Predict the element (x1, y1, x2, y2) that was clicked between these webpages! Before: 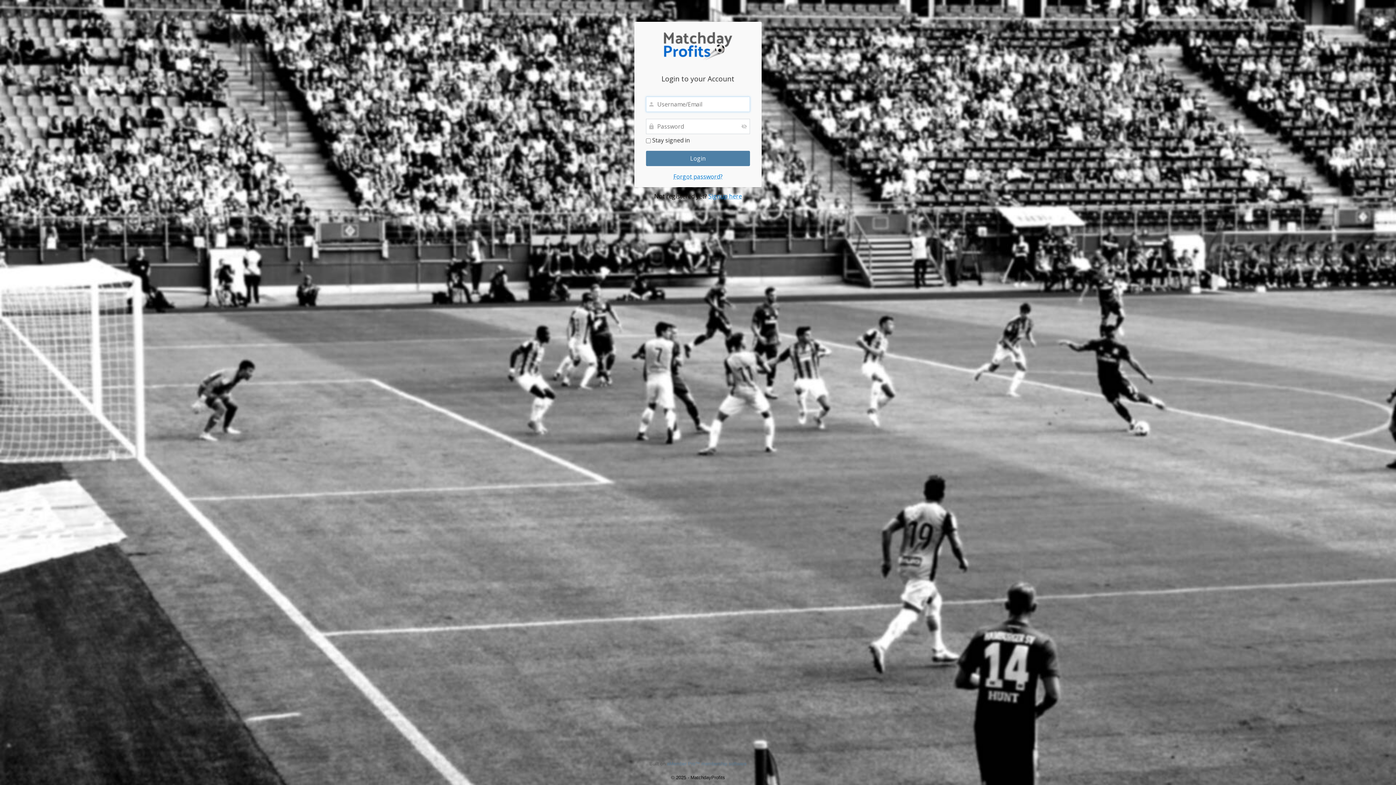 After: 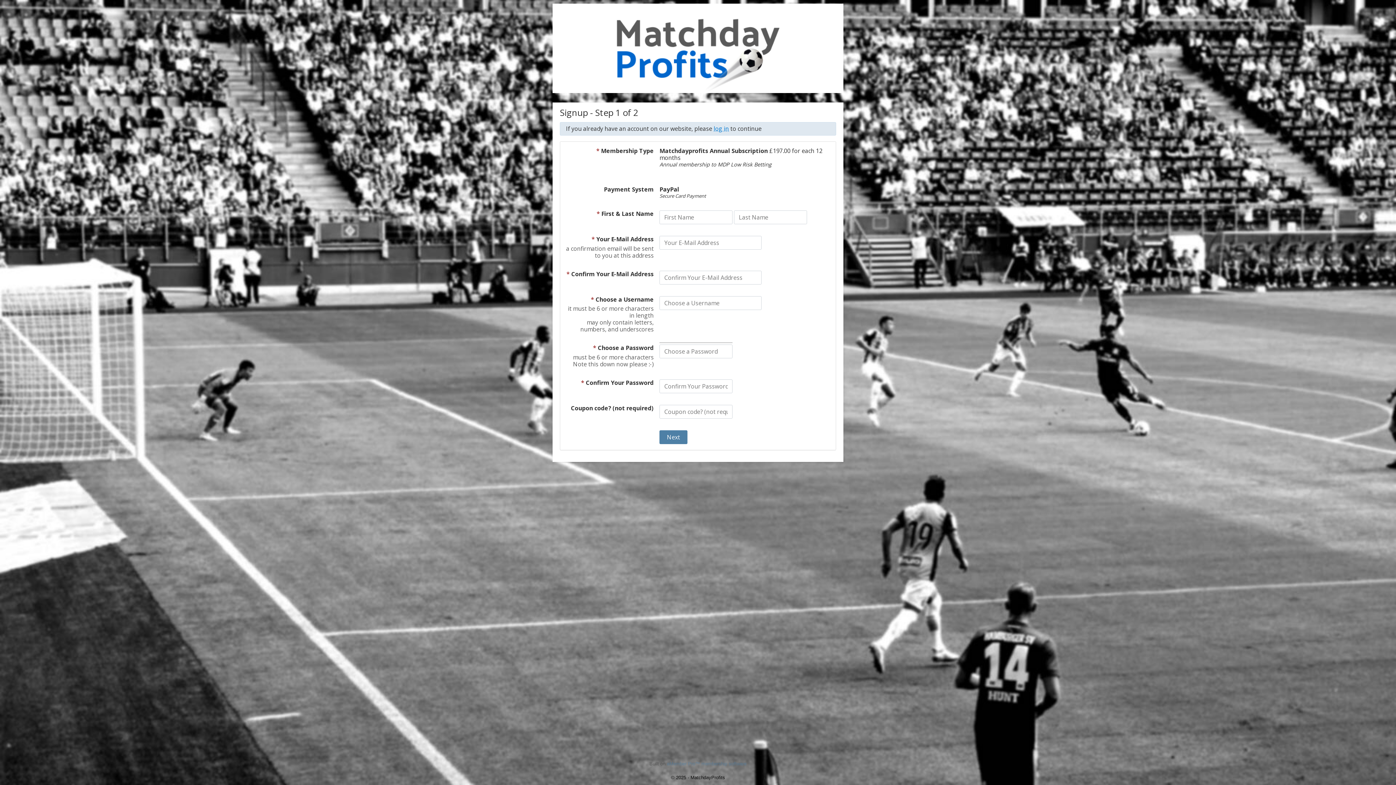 Action: bbox: (708, 192, 742, 200) label: Signup here